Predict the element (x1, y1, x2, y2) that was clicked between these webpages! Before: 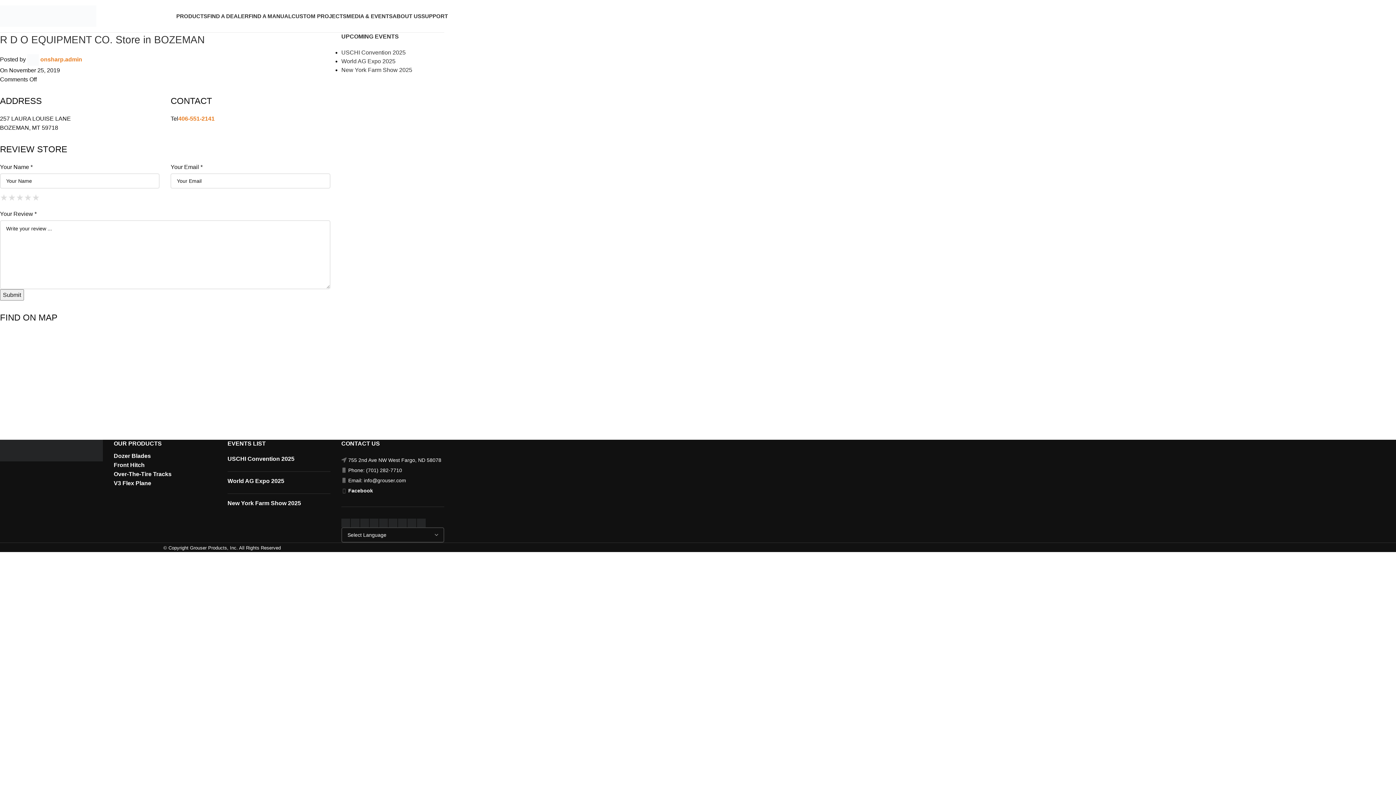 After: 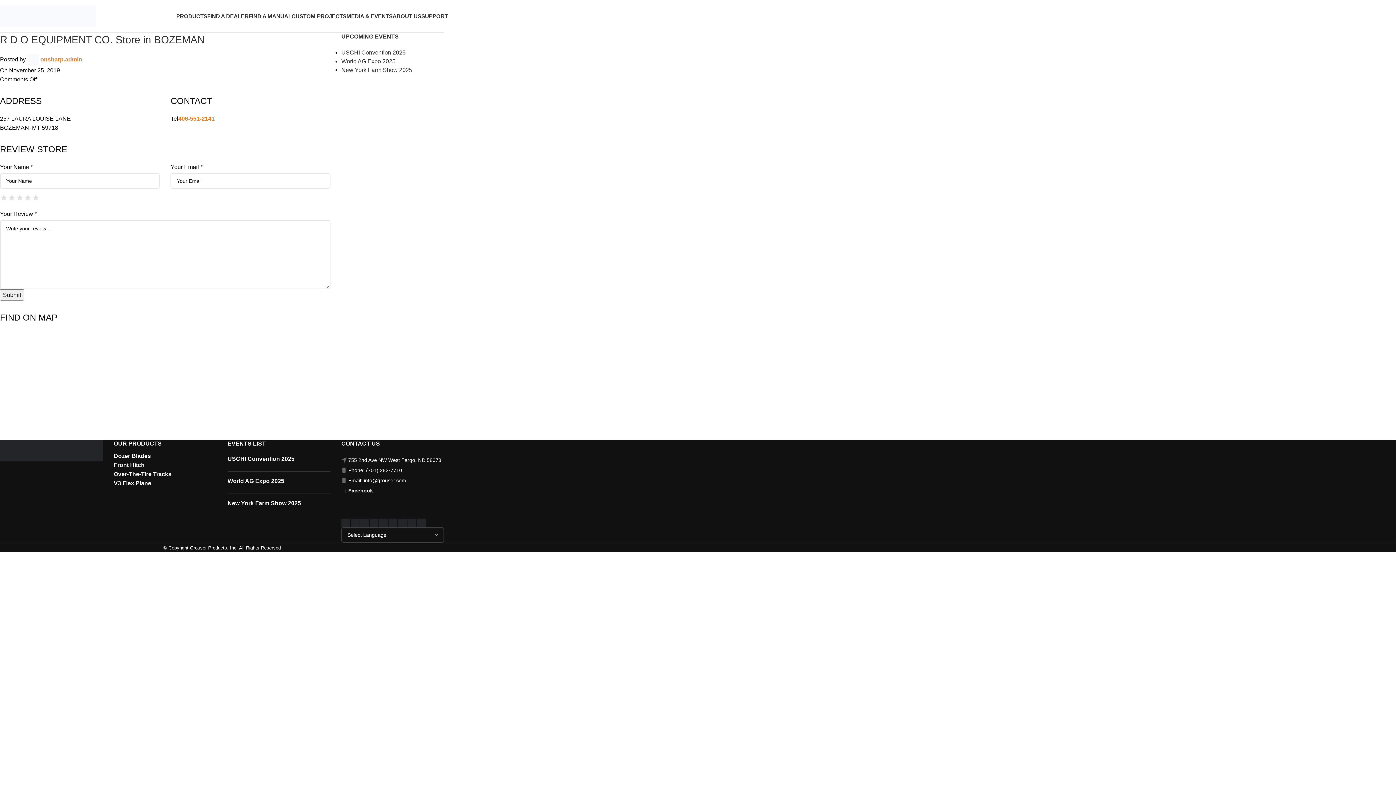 Action: bbox: (360, 519, 369, 525)